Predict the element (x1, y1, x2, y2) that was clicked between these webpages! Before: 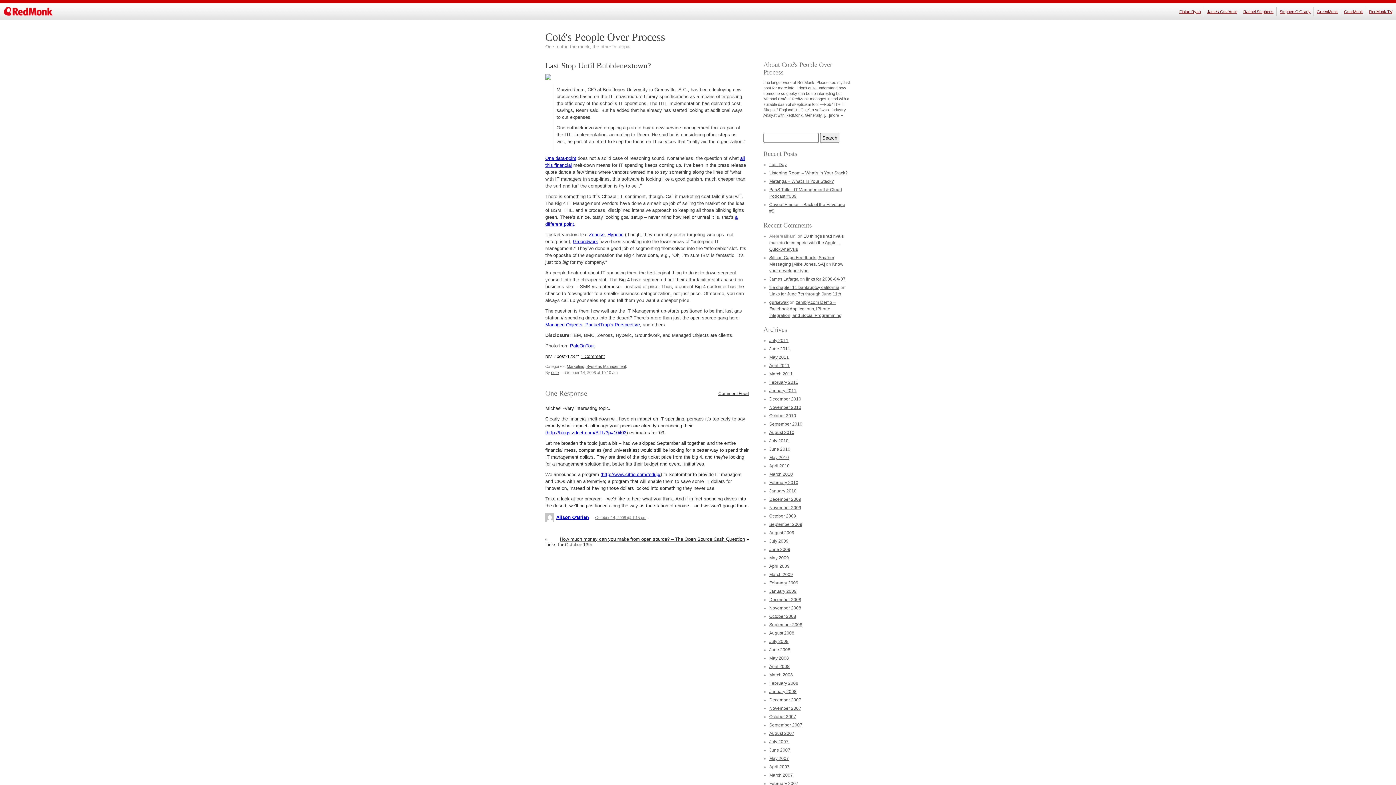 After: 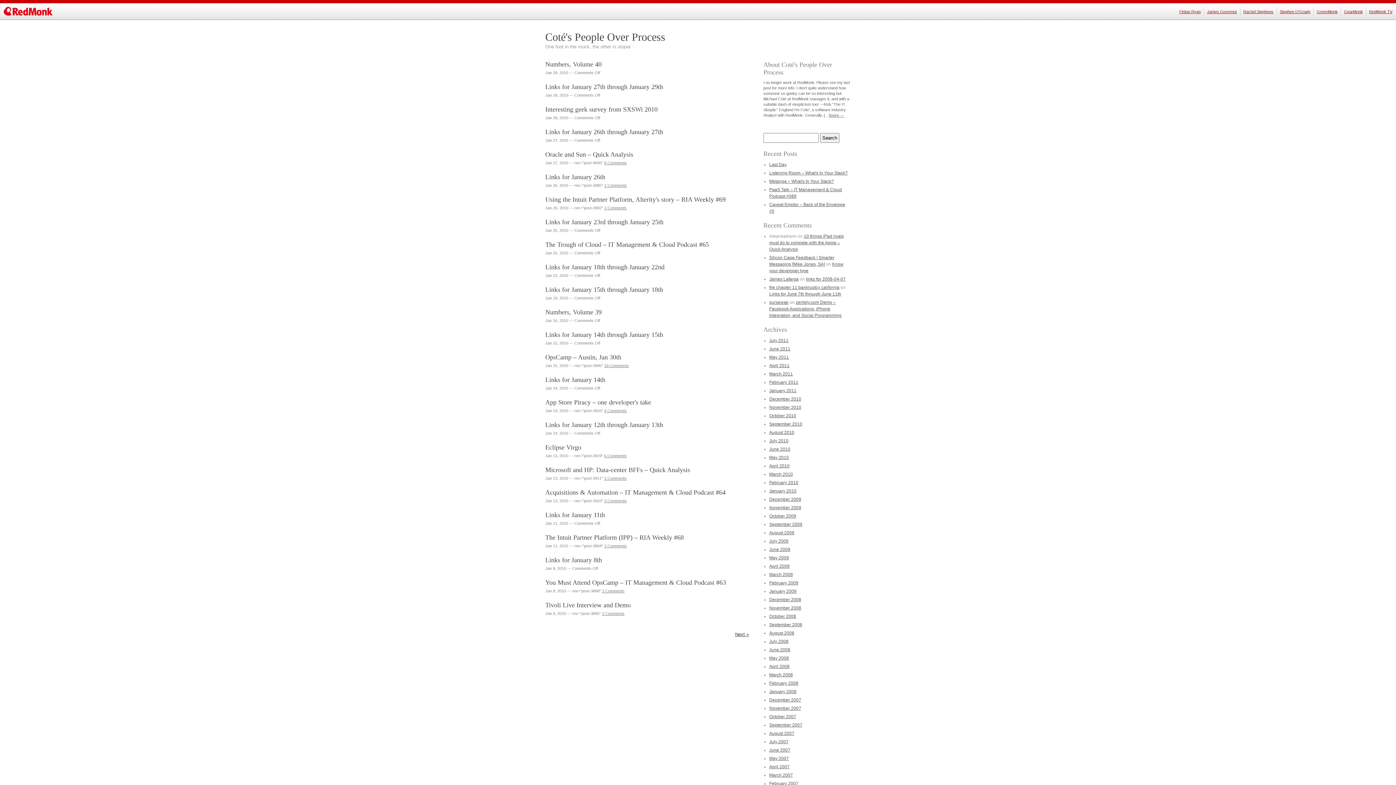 Action: label: January 2010 bbox: (769, 488, 796, 493)